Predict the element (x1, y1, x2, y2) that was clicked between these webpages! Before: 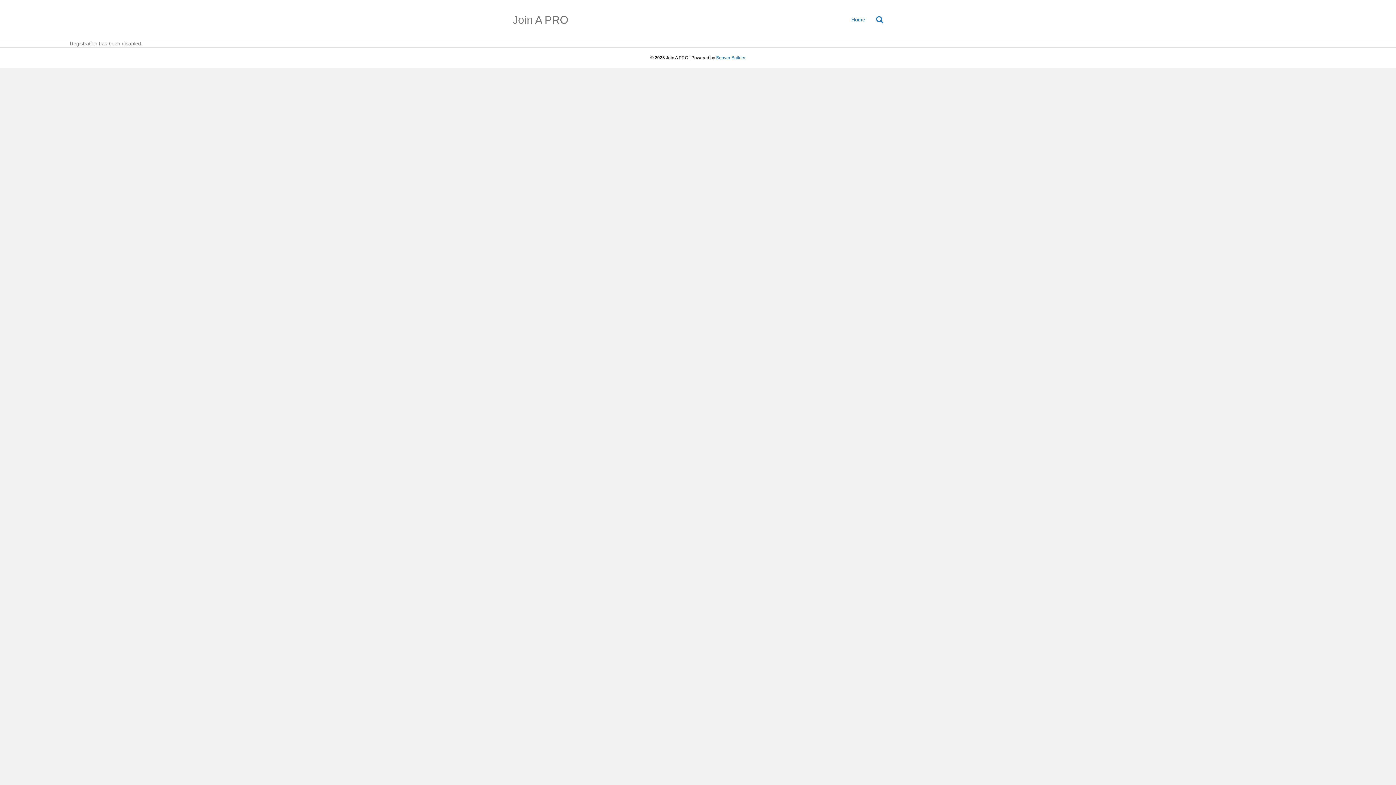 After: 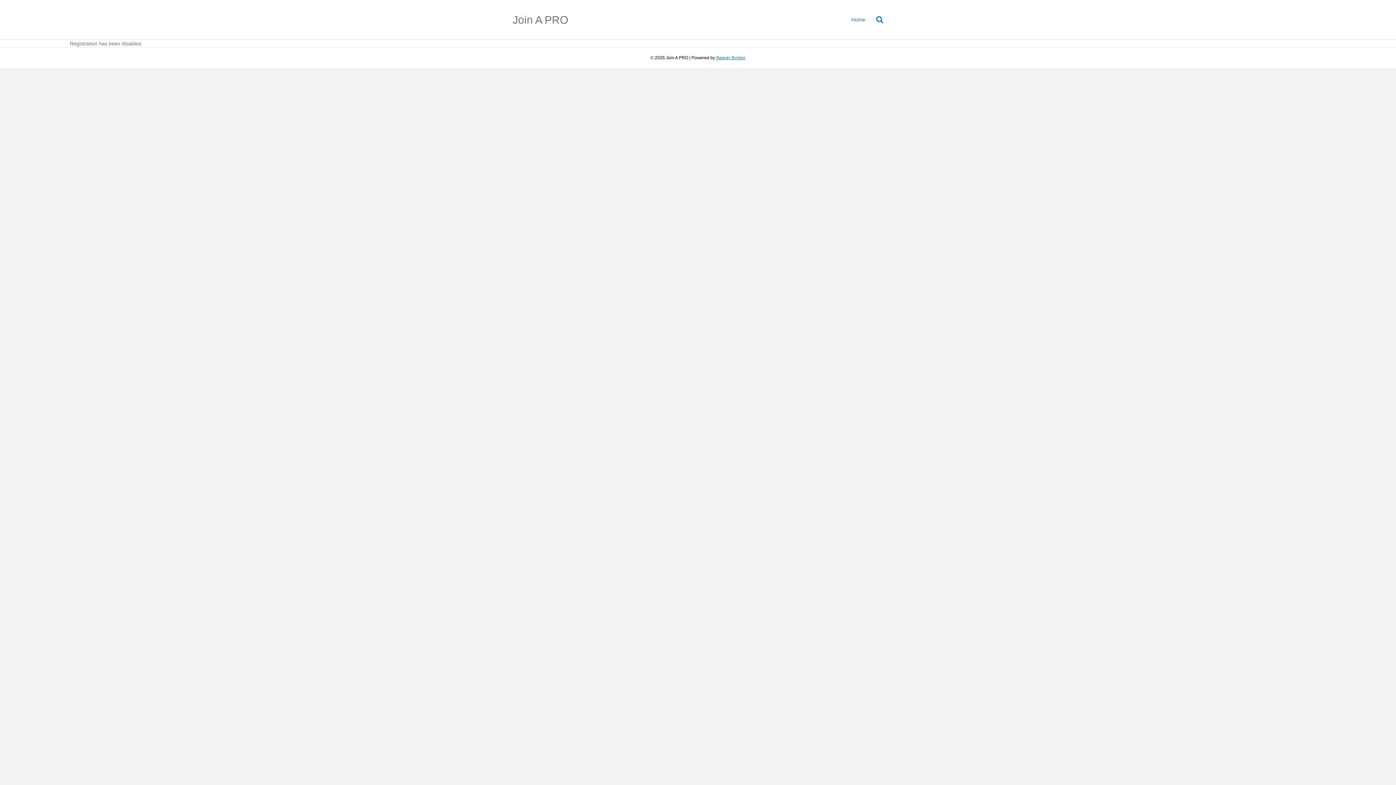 Action: label: Beaver Builder bbox: (716, 55, 745, 60)